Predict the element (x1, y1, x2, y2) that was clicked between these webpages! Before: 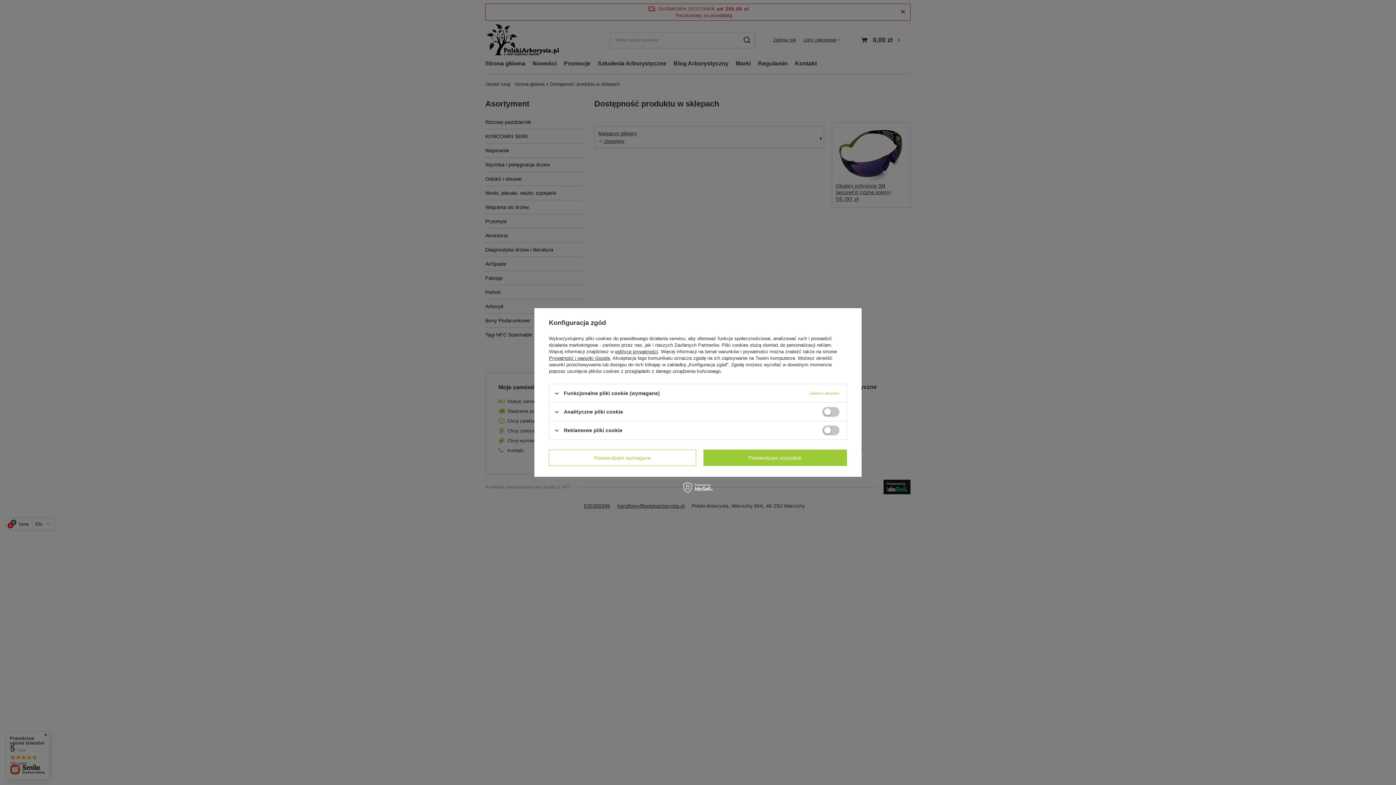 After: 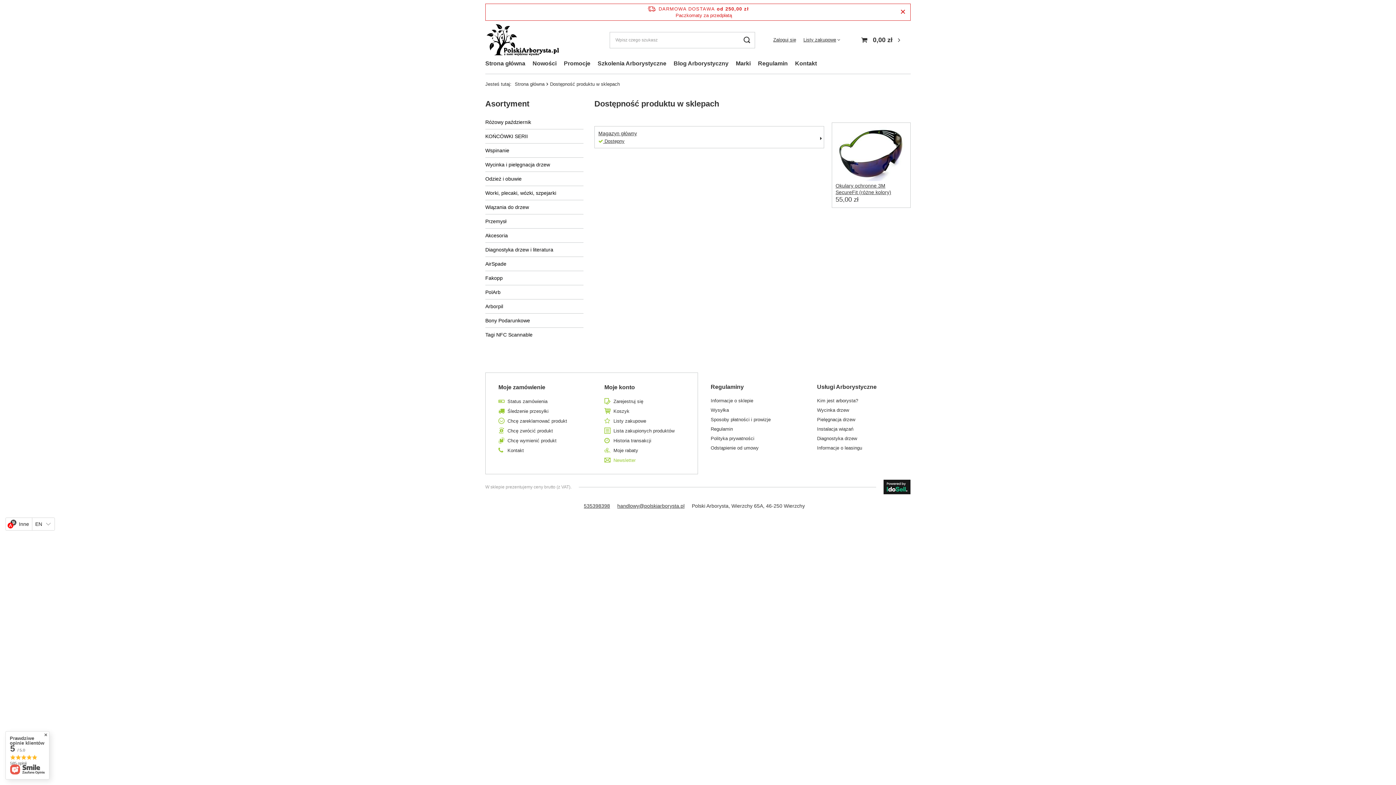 Action: bbox: (549, 449, 696, 466) label: Potwierdzam wymagane